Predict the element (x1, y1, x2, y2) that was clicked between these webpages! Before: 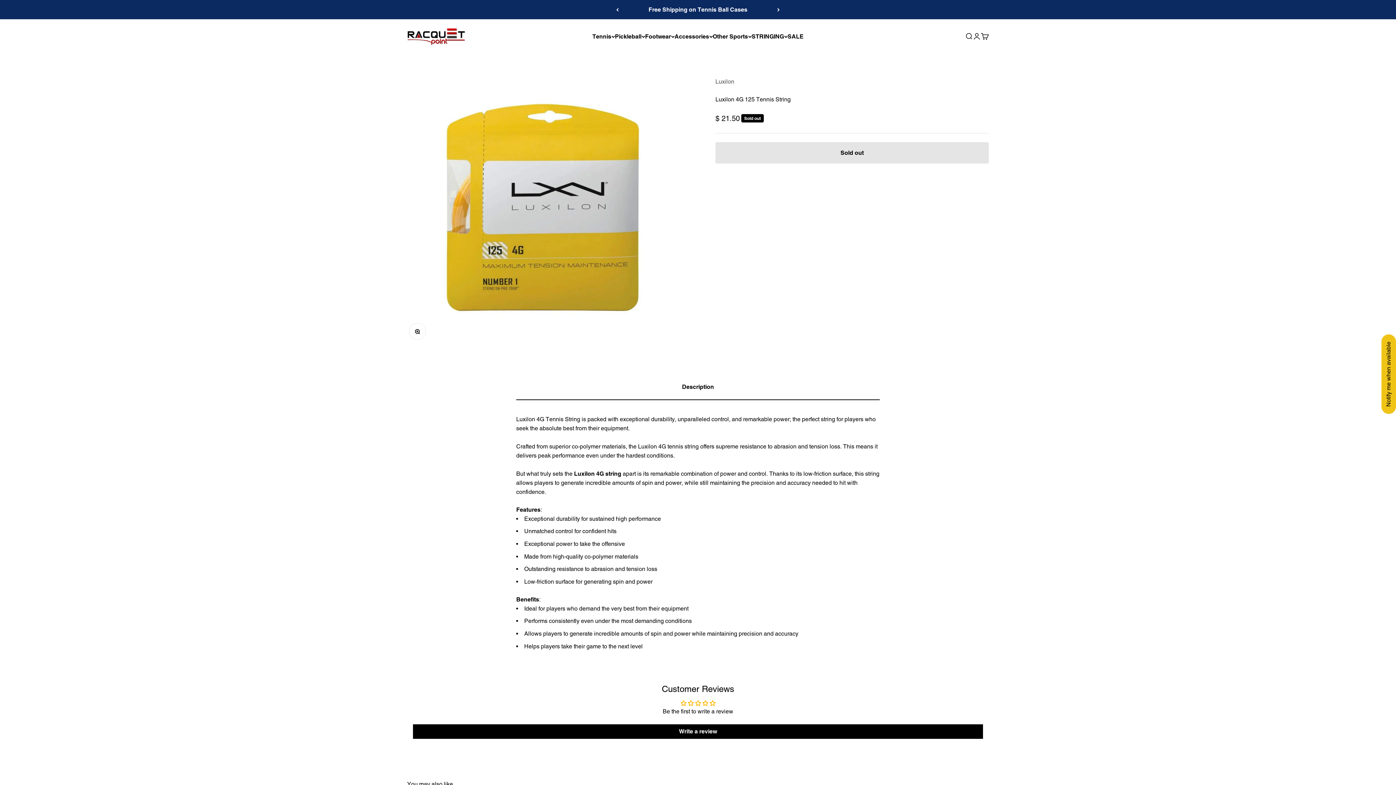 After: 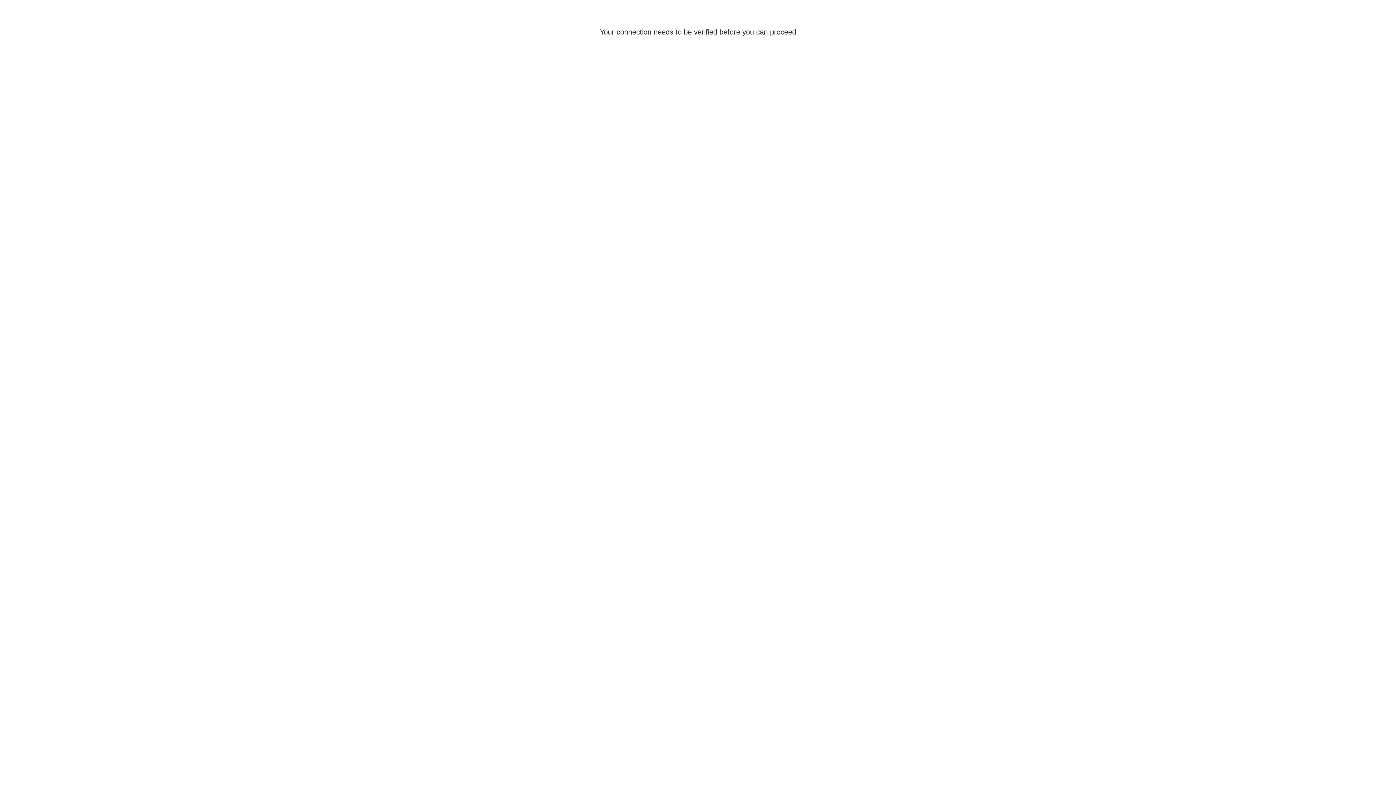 Action: label: Login bbox: (973, 32, 981, 40)